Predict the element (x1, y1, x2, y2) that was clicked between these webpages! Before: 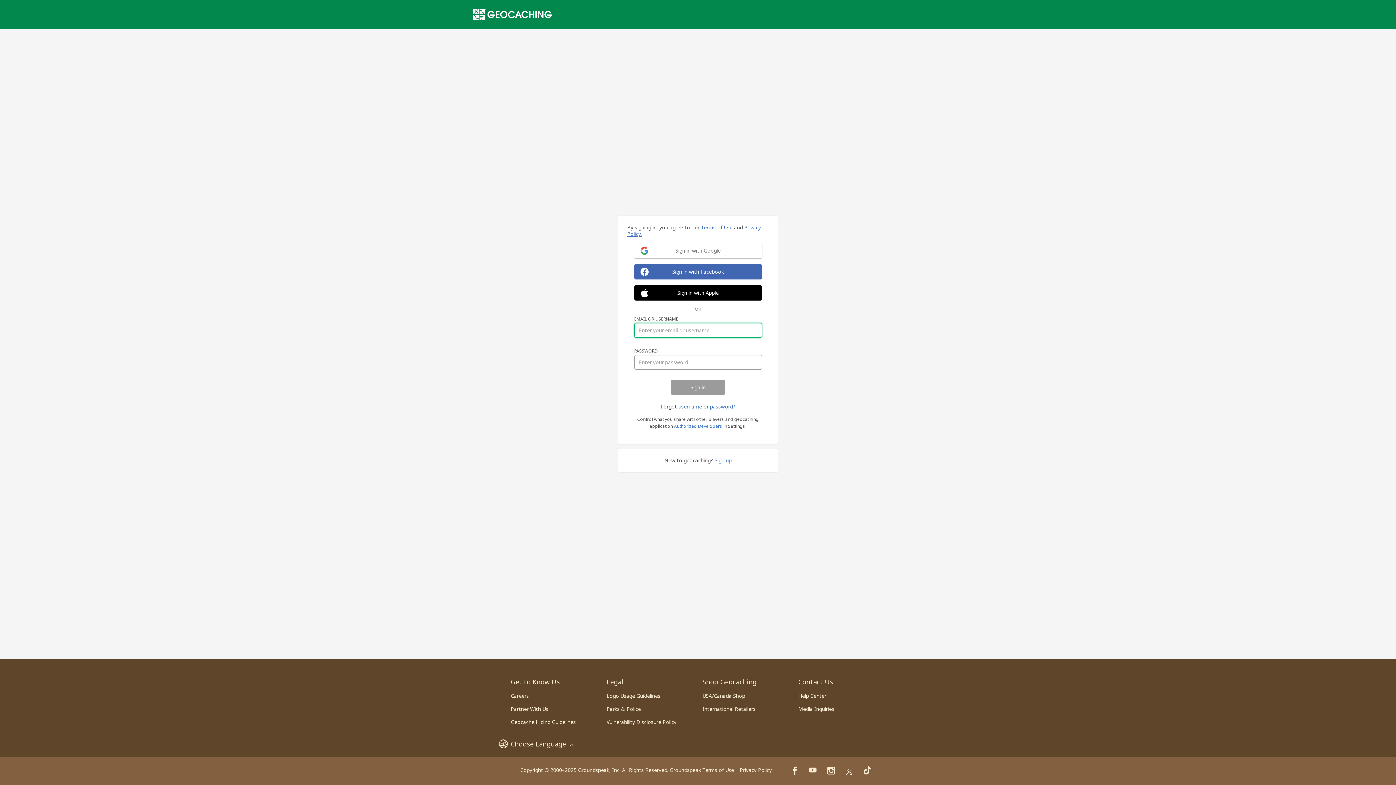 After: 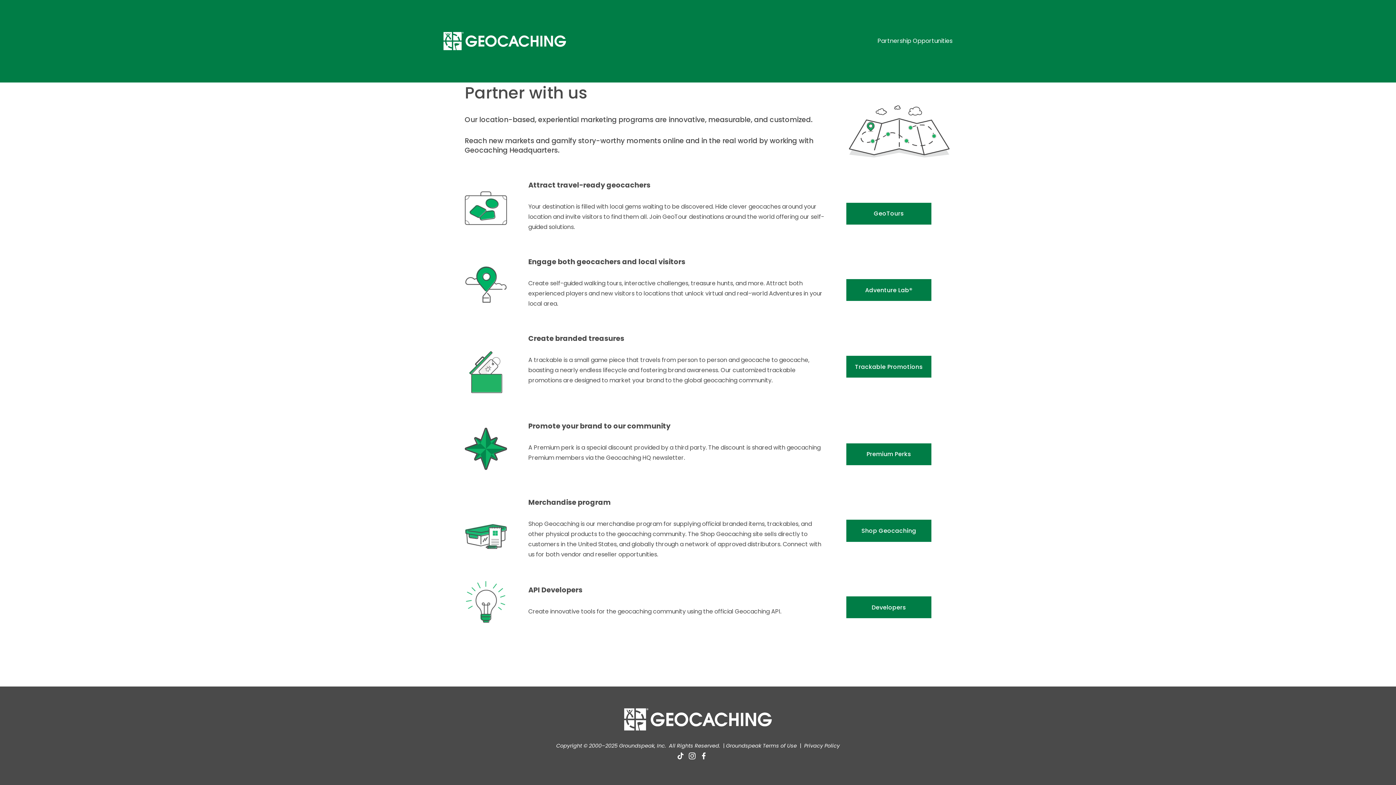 Action: label: Partner With Us bbox: (510, 705, 548, 712)